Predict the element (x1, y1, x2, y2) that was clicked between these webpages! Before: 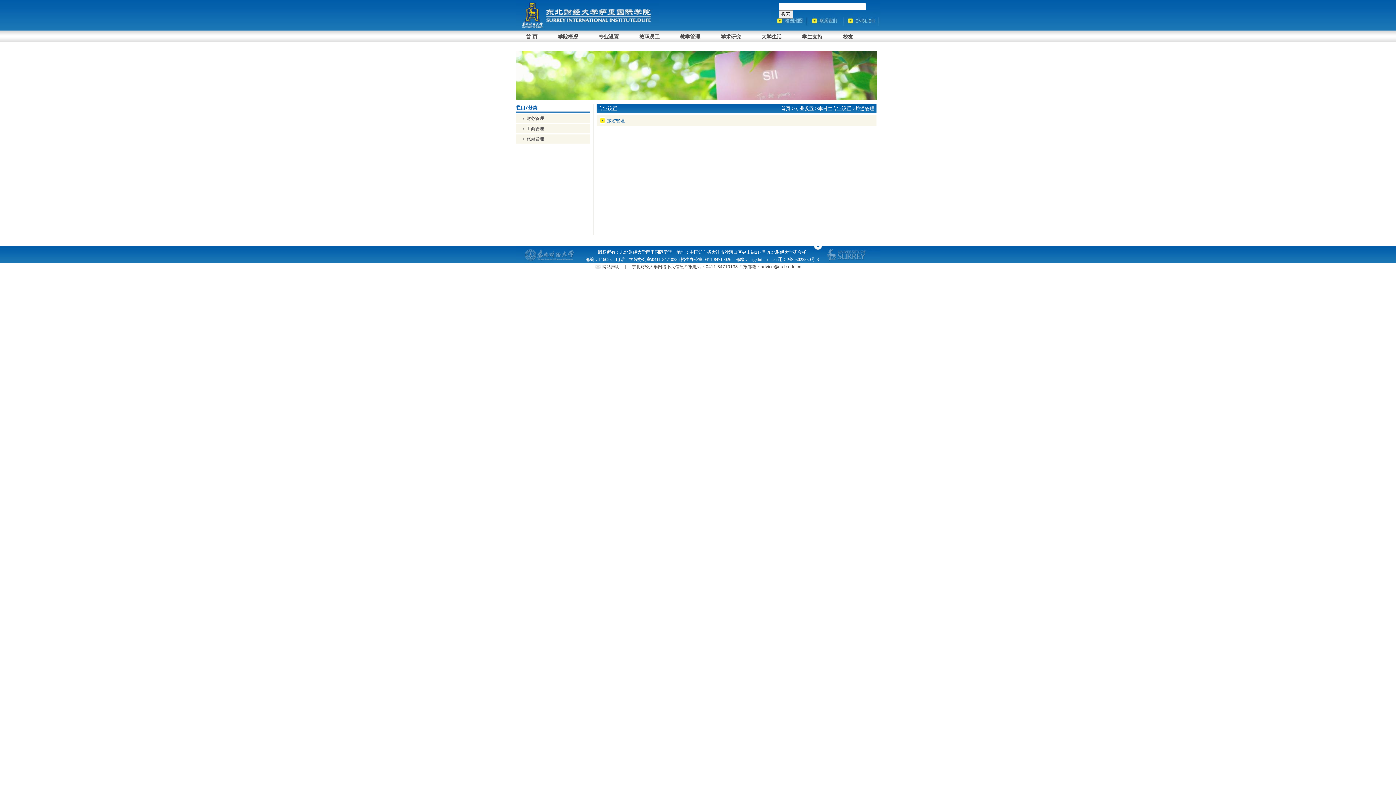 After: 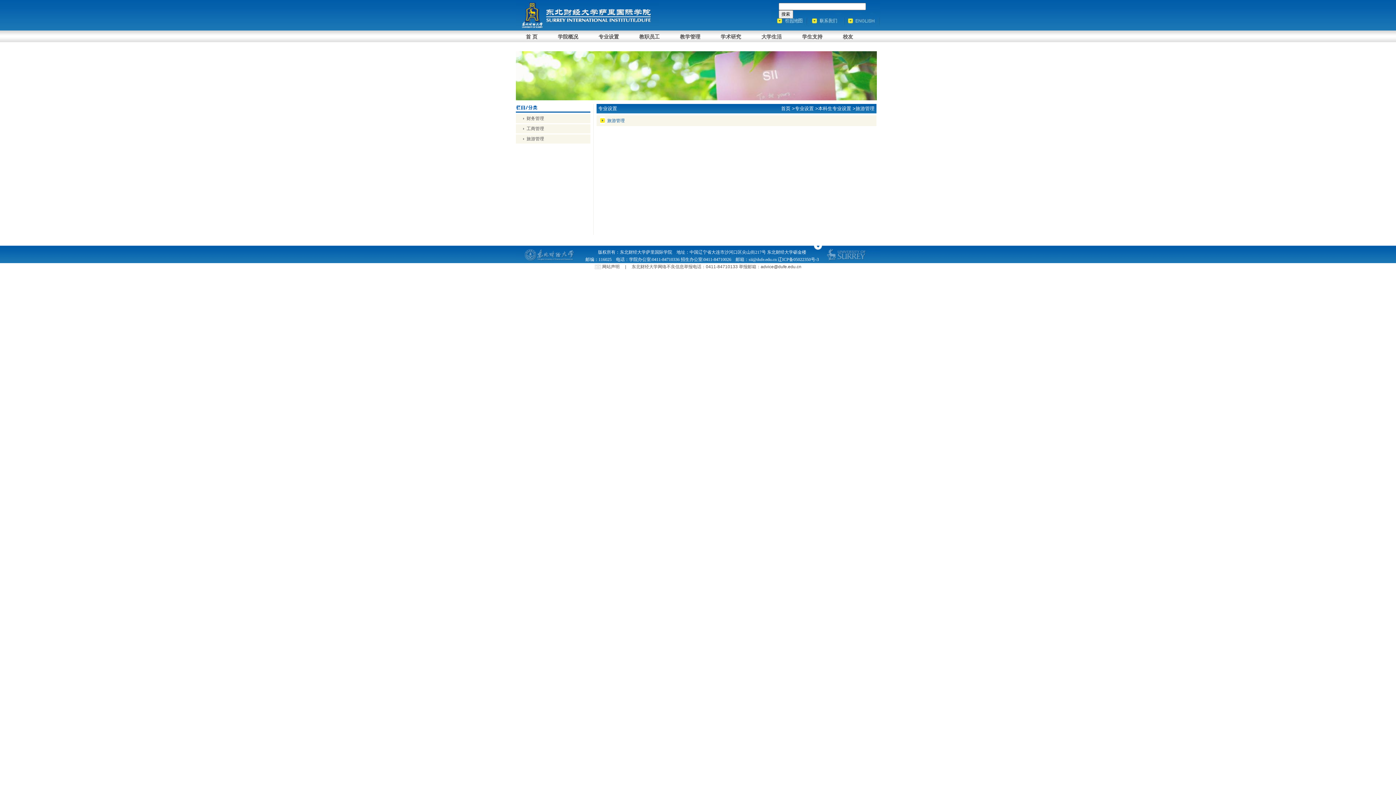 Action: bbox: (515, 134, 590, 143) label: 旅游管理